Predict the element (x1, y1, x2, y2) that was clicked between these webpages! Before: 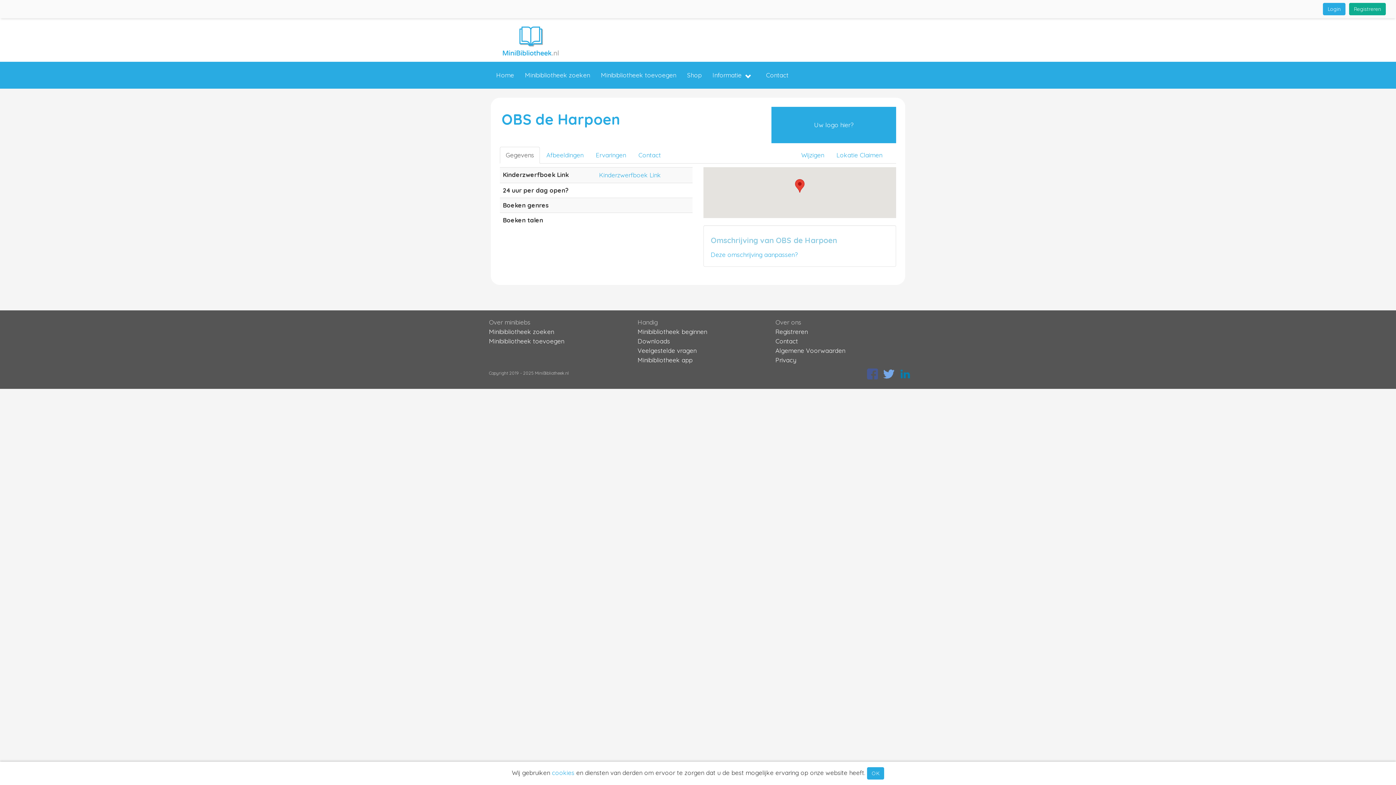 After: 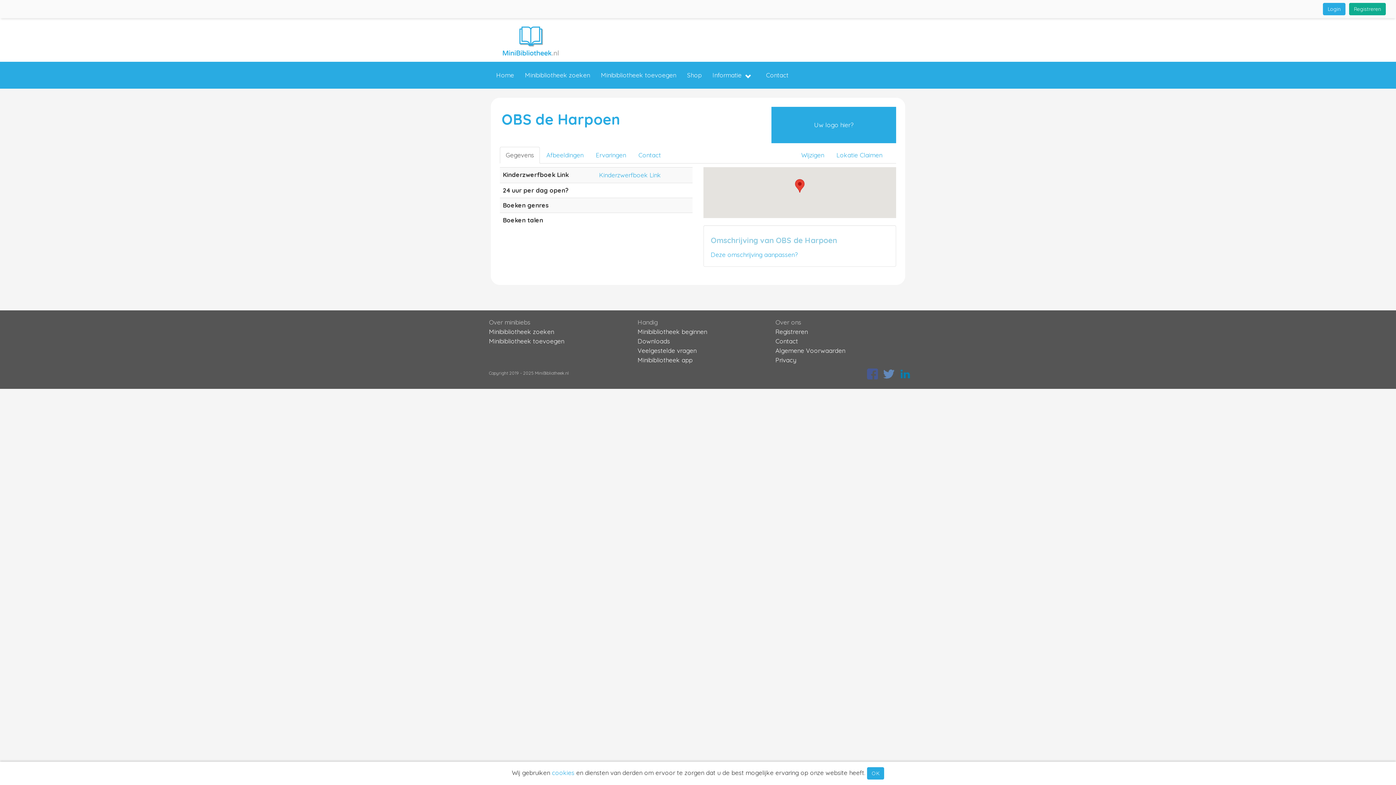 Action: bbox: (883, 369, 894, 377)